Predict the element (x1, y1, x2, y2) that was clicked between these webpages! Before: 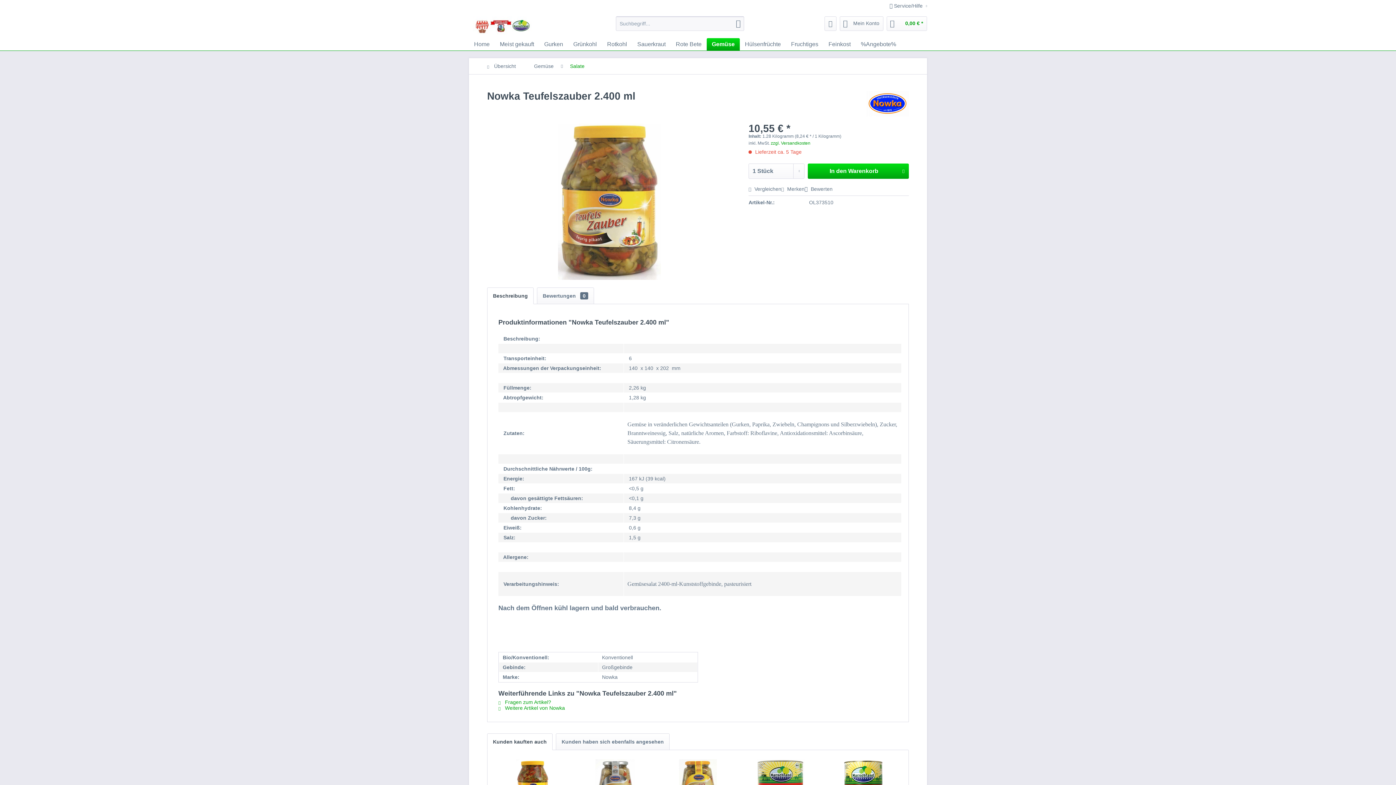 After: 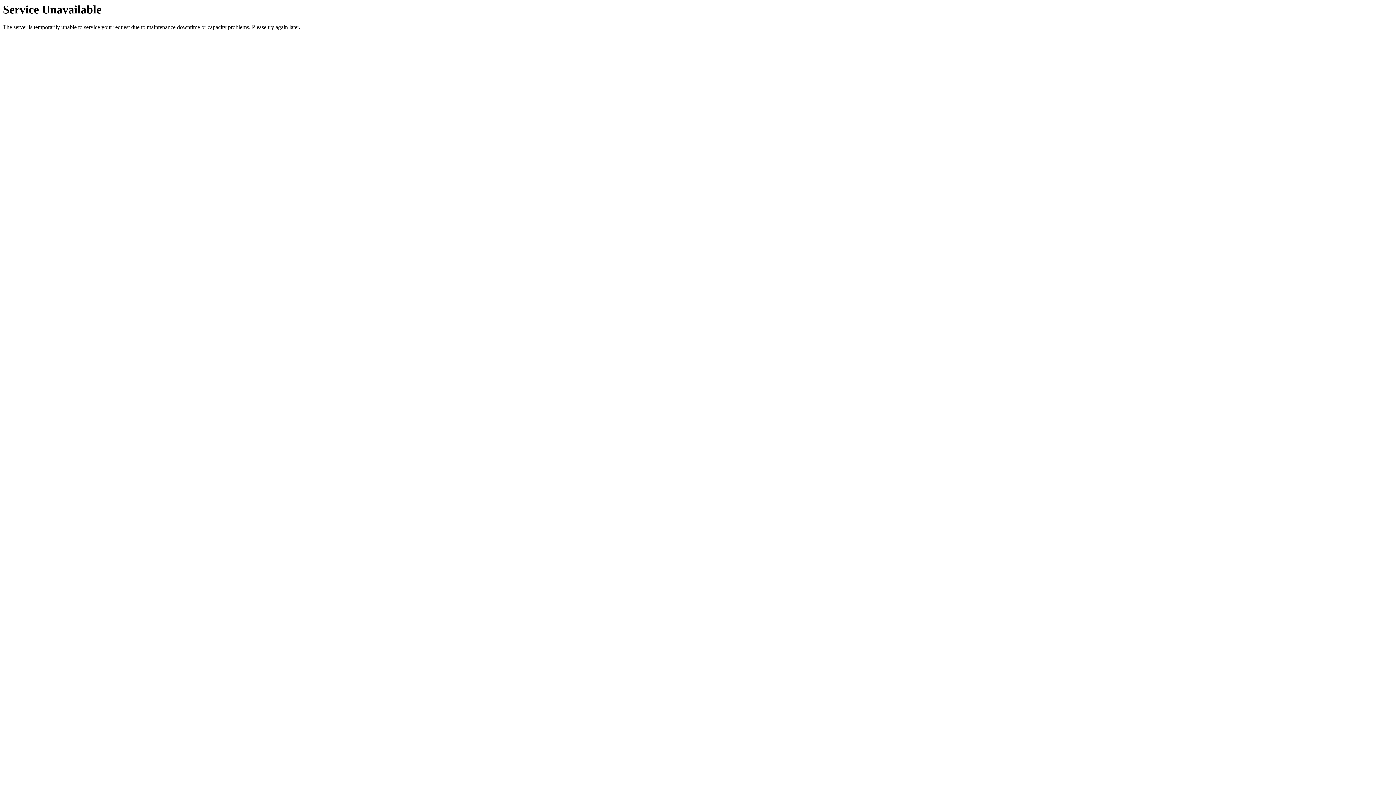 Action: bbox: (823, 38, 856, 50) label: Feinkost